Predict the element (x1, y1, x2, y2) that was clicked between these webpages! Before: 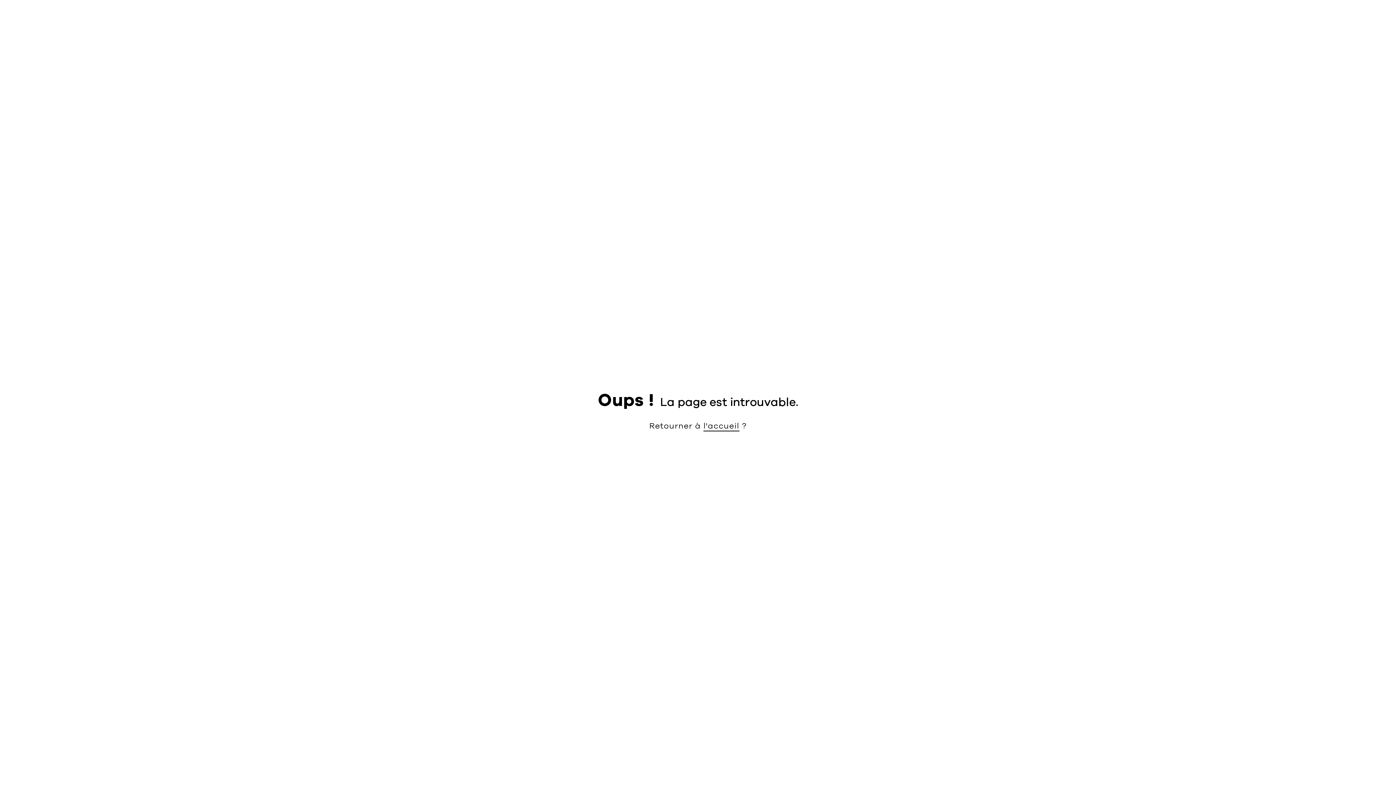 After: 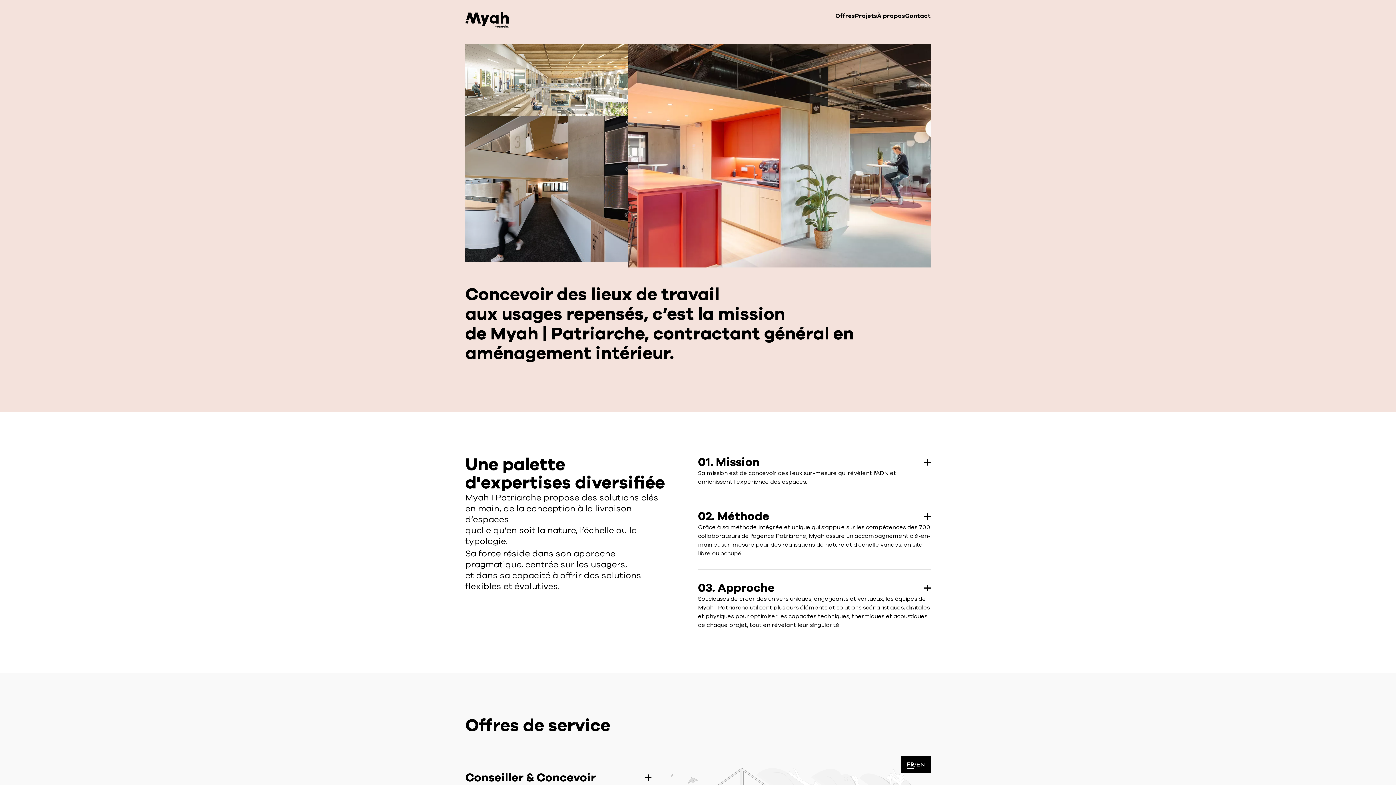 Action: bbox: (703, 420, 739, 431) label: l'accueil